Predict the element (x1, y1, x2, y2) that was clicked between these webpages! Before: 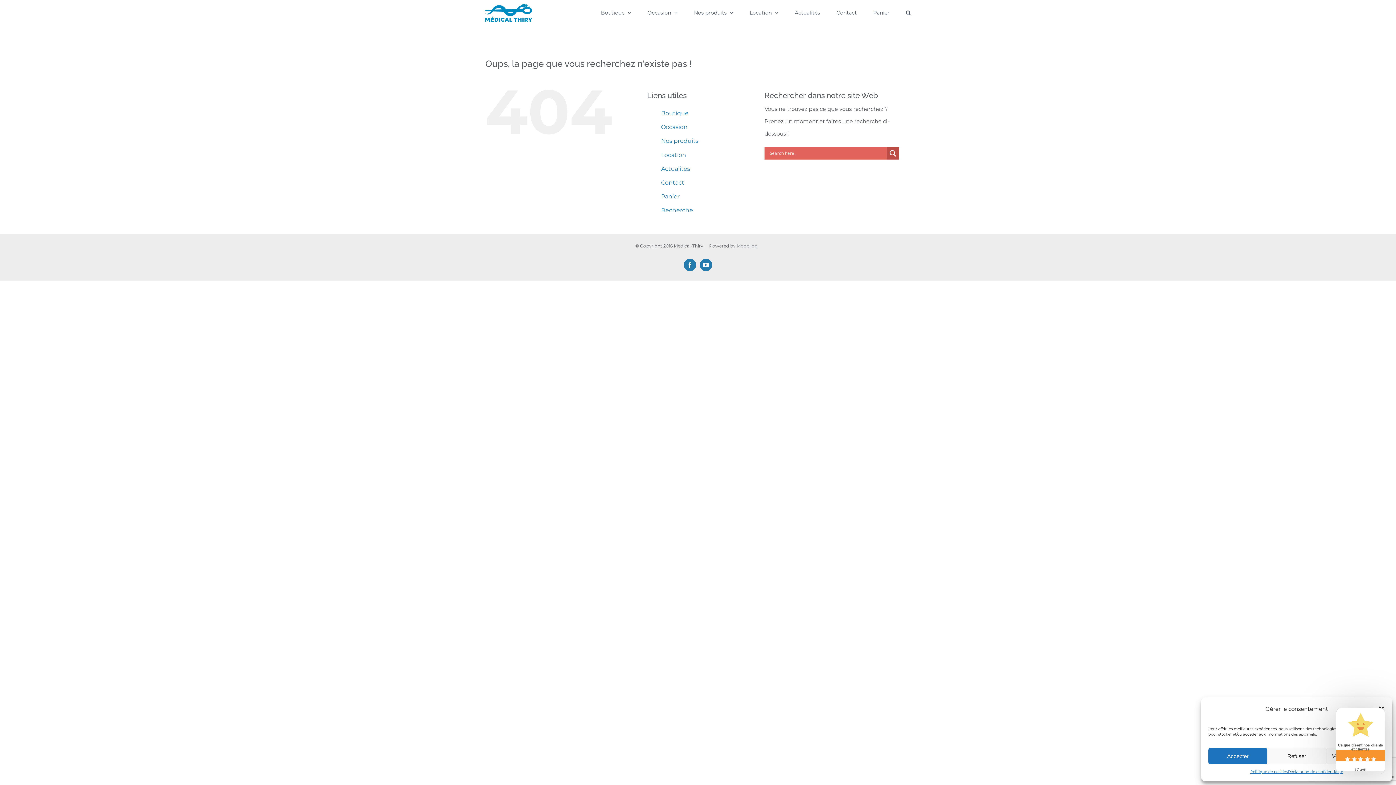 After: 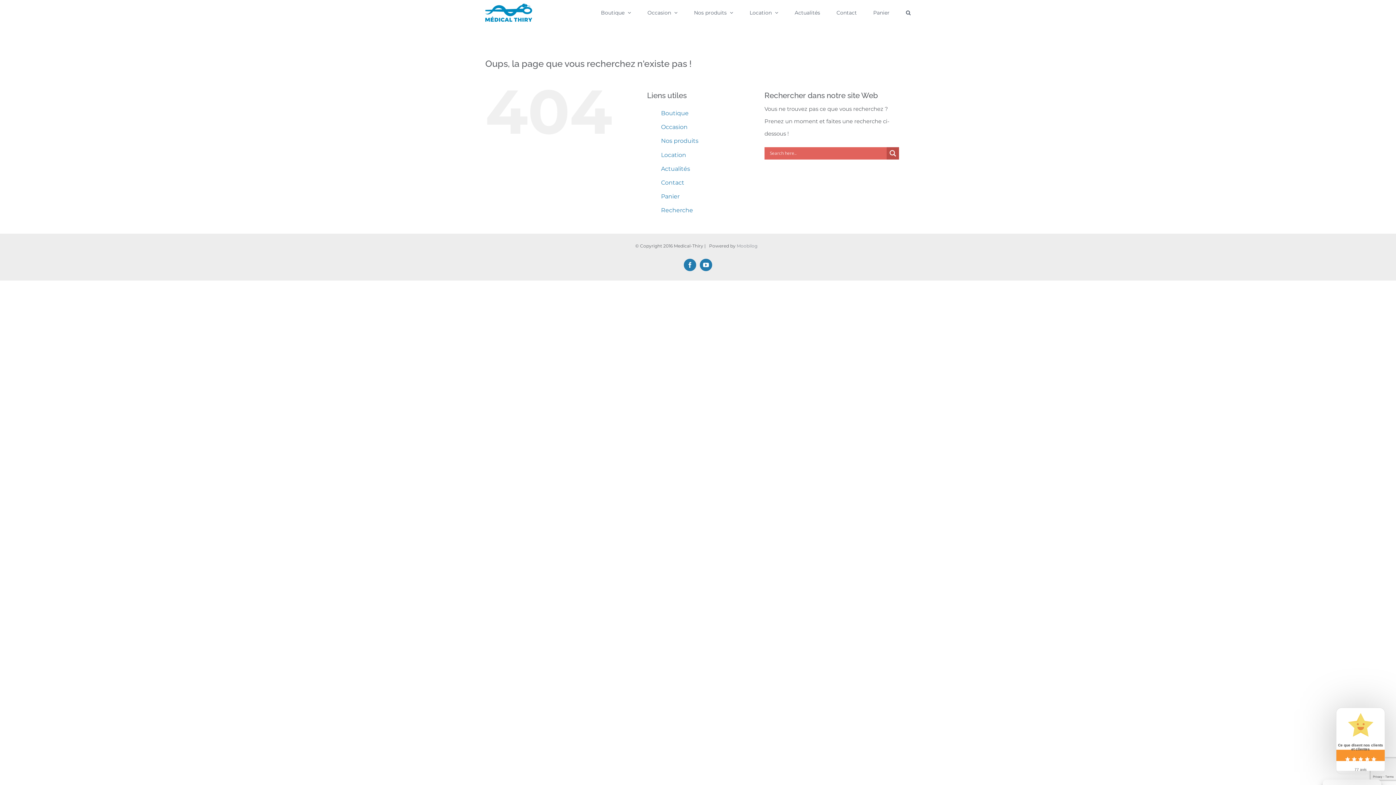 Action: label: Refuser bbox: (1267, 748, 1326, 764)